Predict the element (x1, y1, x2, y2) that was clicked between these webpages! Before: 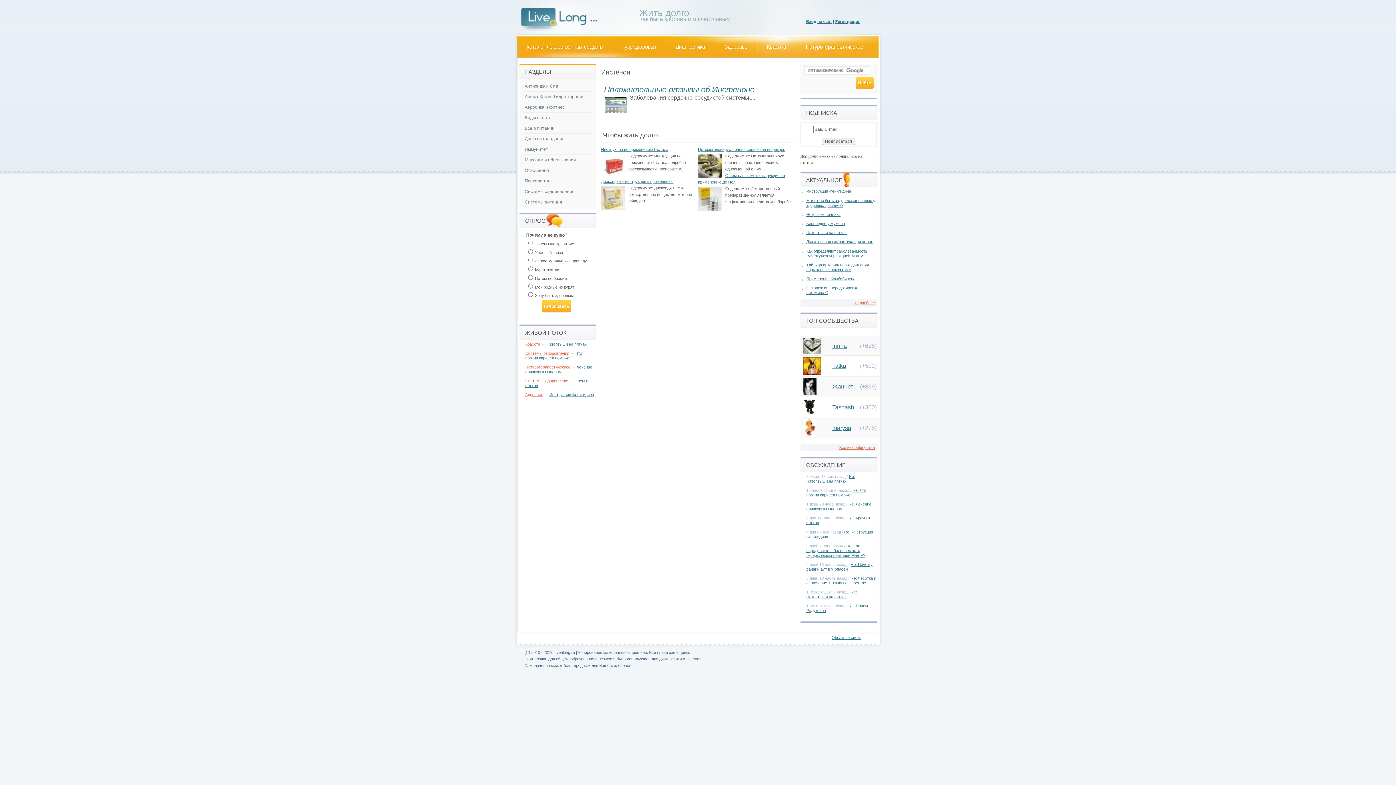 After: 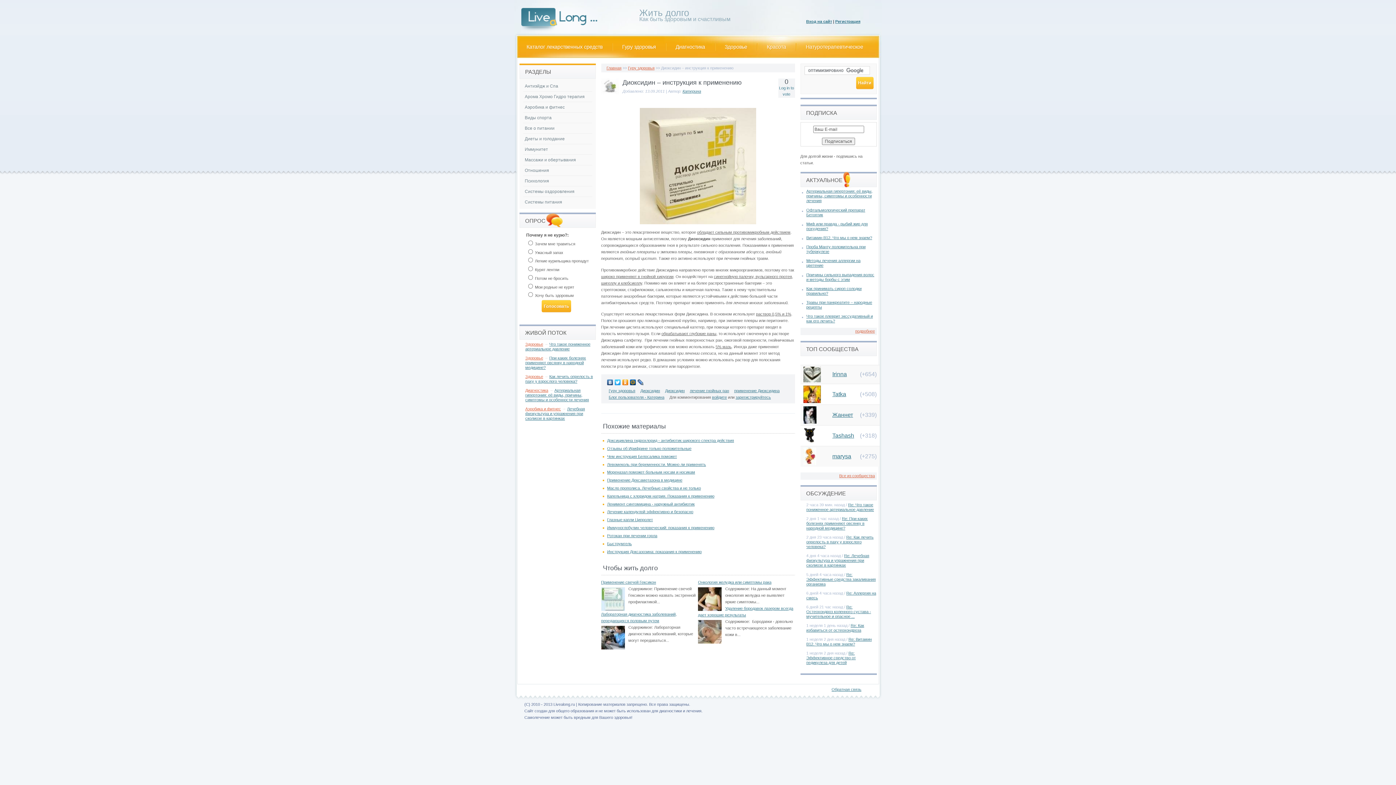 Action: label: Диоксидин – инструкция к применению bbox: (601, 179, 673, 183)